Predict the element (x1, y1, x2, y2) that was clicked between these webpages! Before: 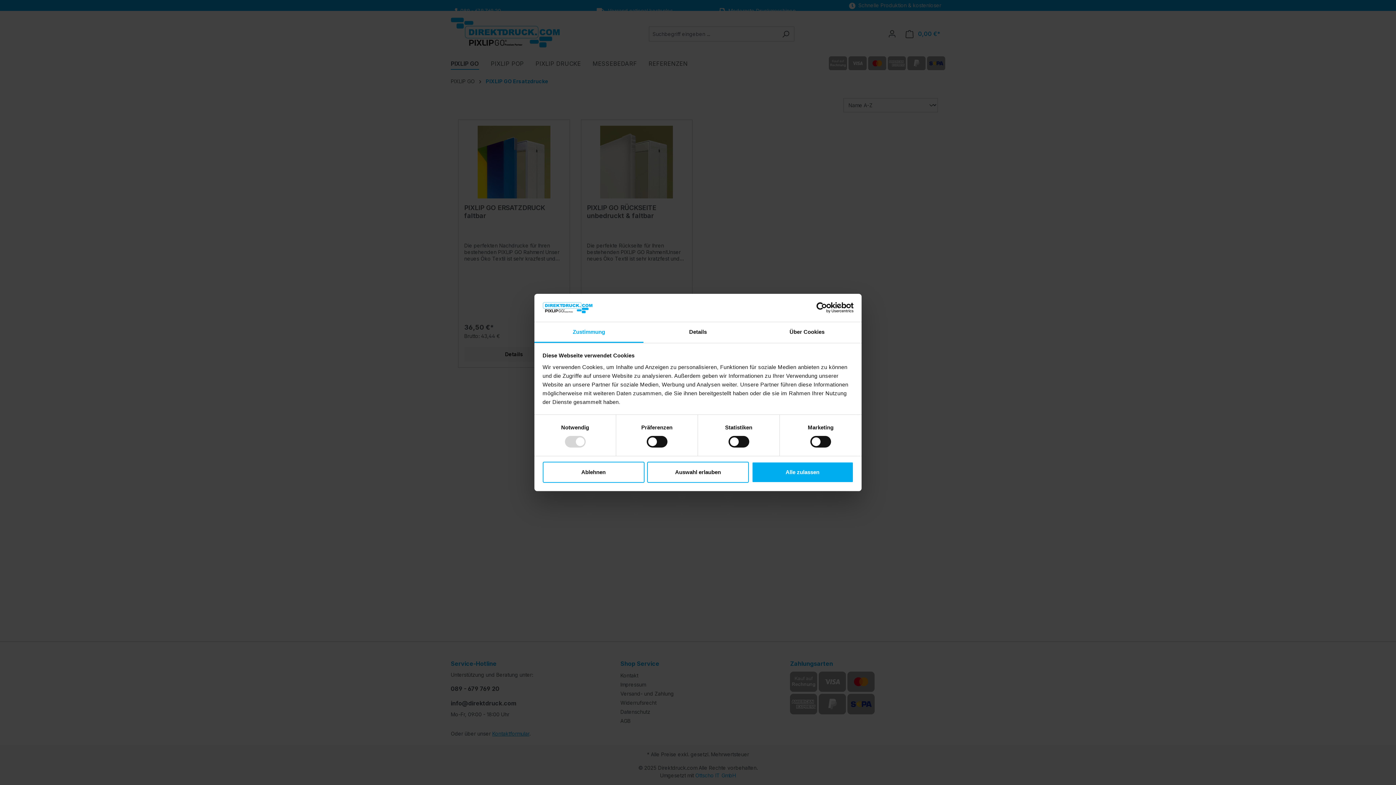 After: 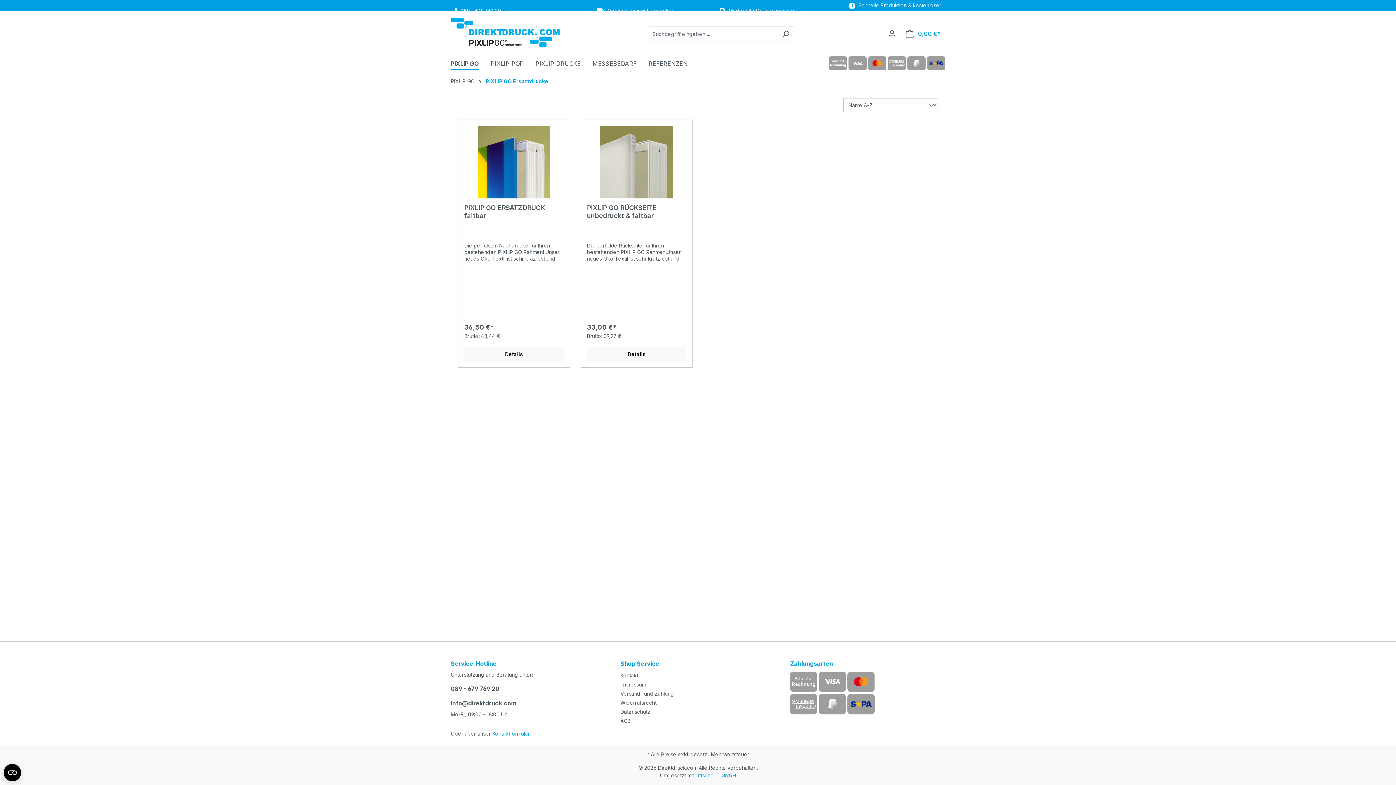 Action: label: Alle zulassen bbox: (751, 461, 853, 482)